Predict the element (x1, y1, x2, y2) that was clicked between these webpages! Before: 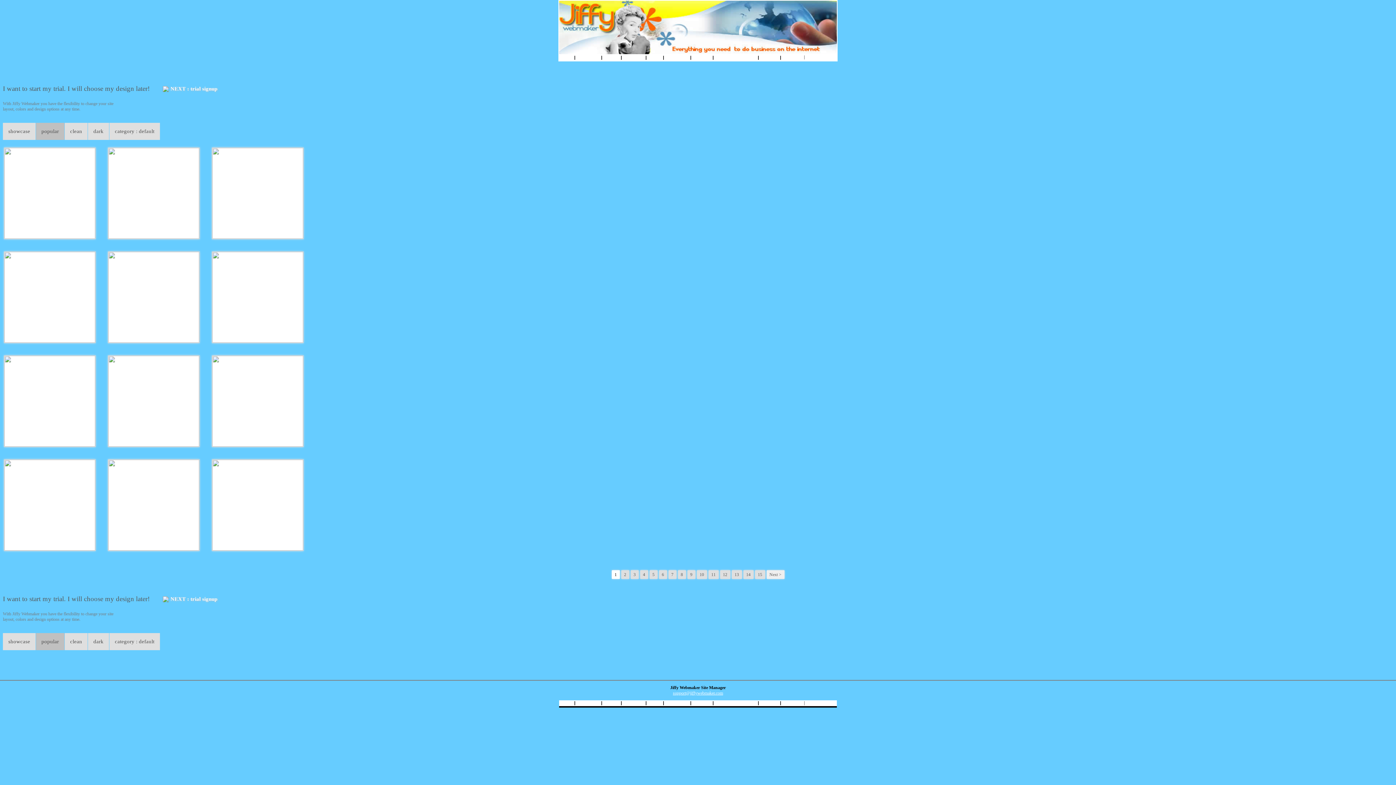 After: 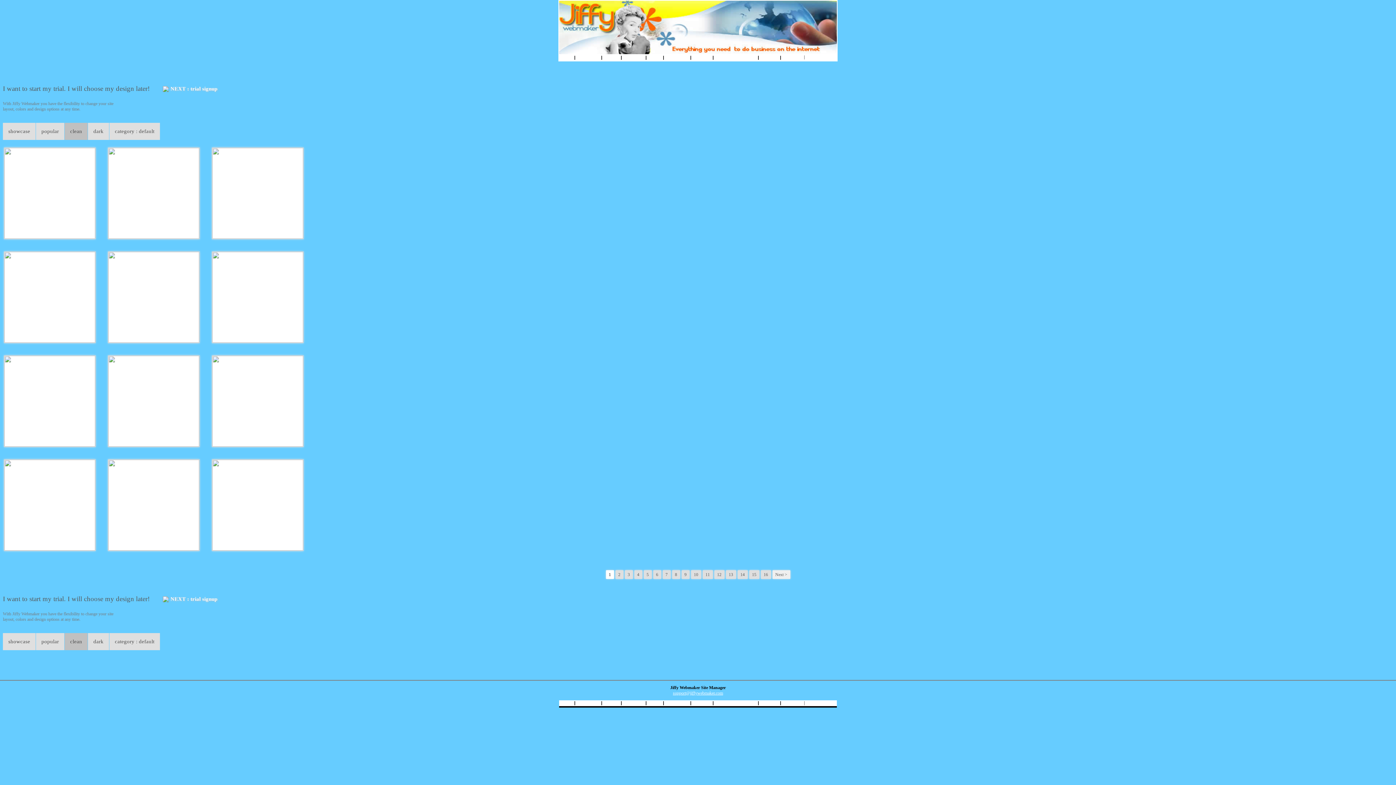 Action: label: clean bbox: (64, 633, 88, 656)